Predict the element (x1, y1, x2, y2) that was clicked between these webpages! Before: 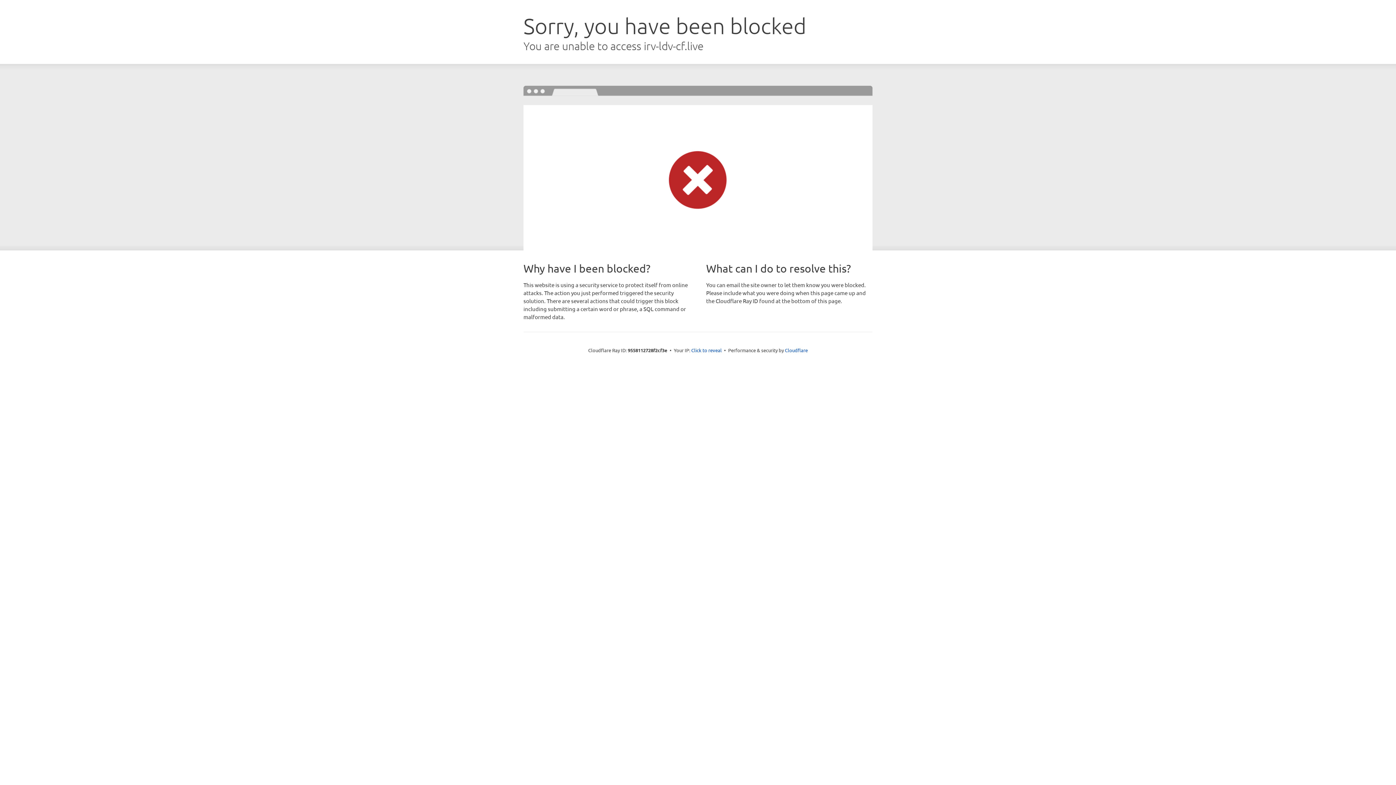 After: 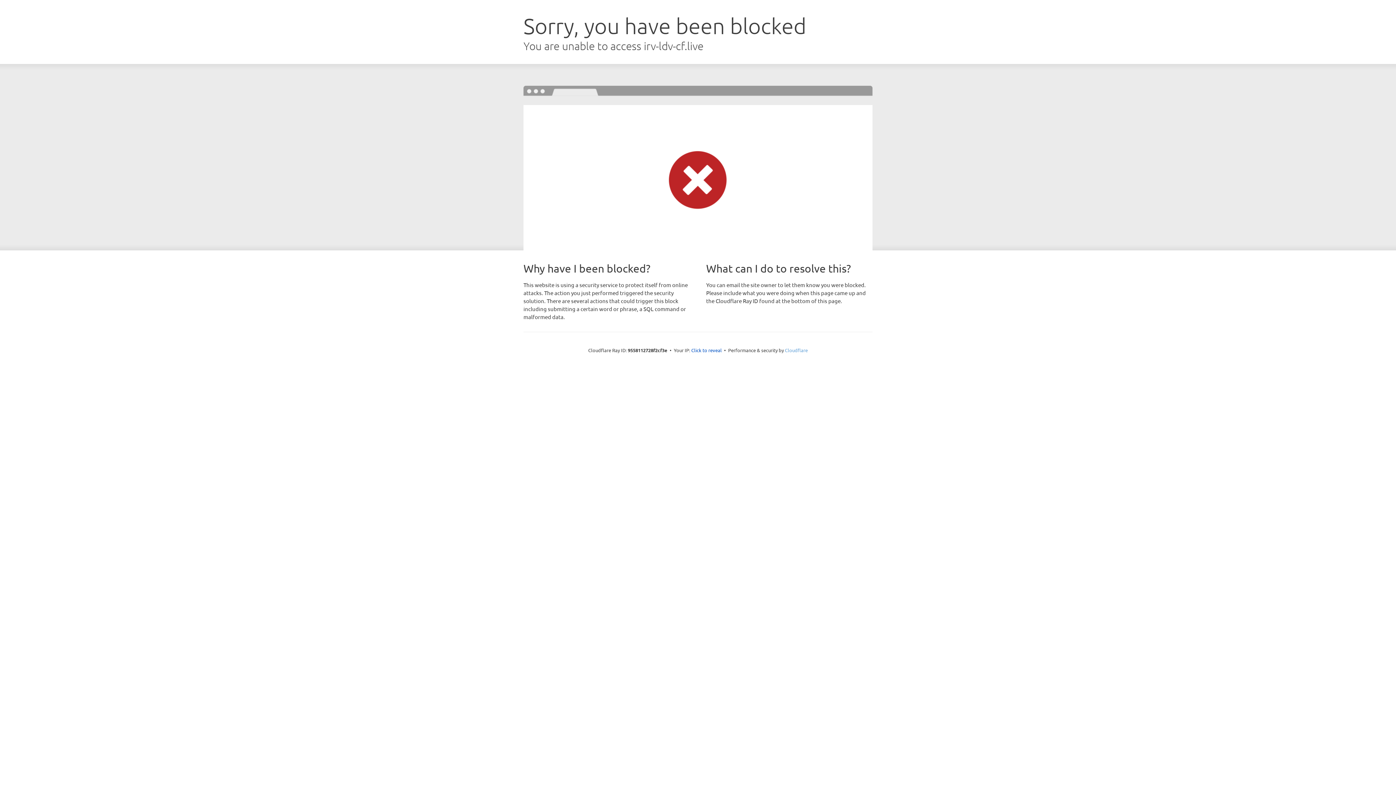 Action: bbox: (785, 347, 808, 353) label: Cloudflare